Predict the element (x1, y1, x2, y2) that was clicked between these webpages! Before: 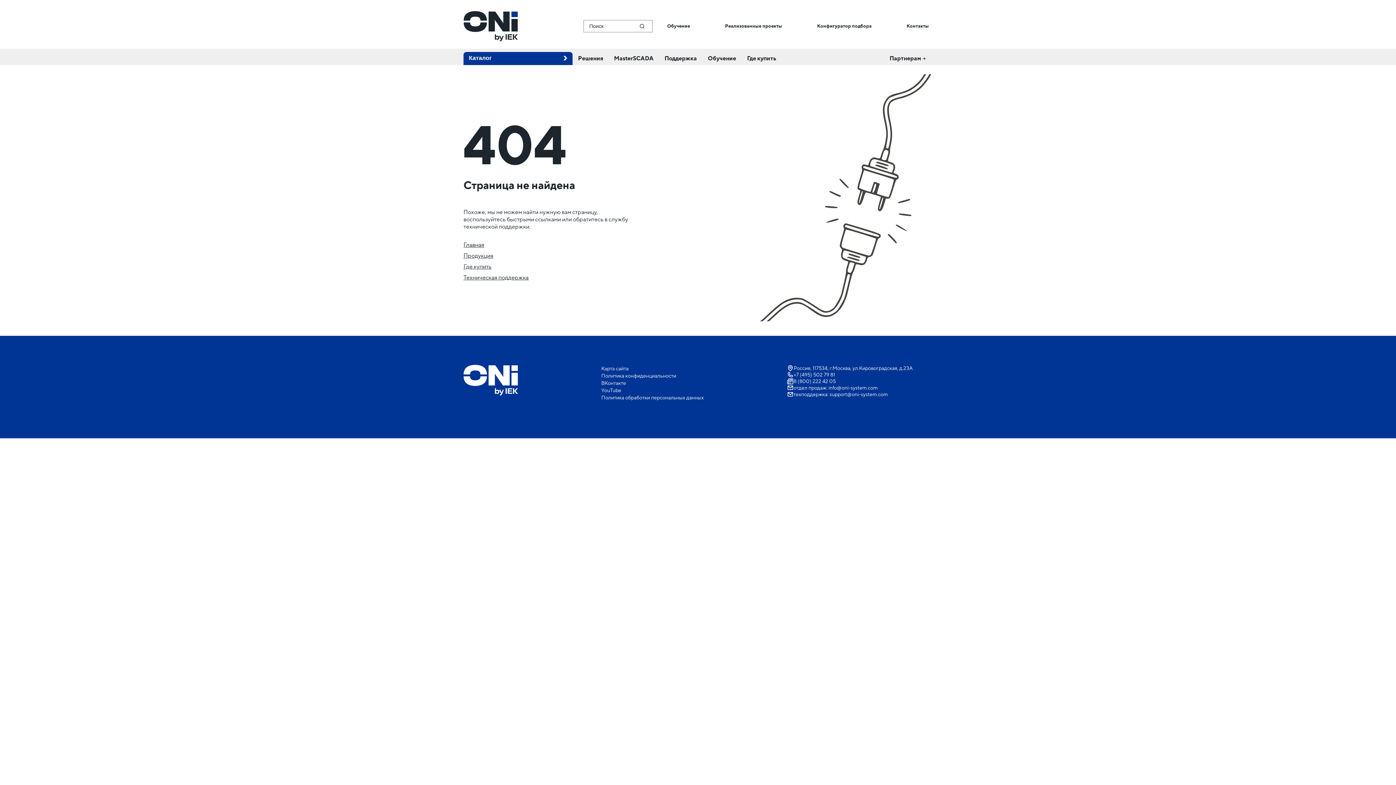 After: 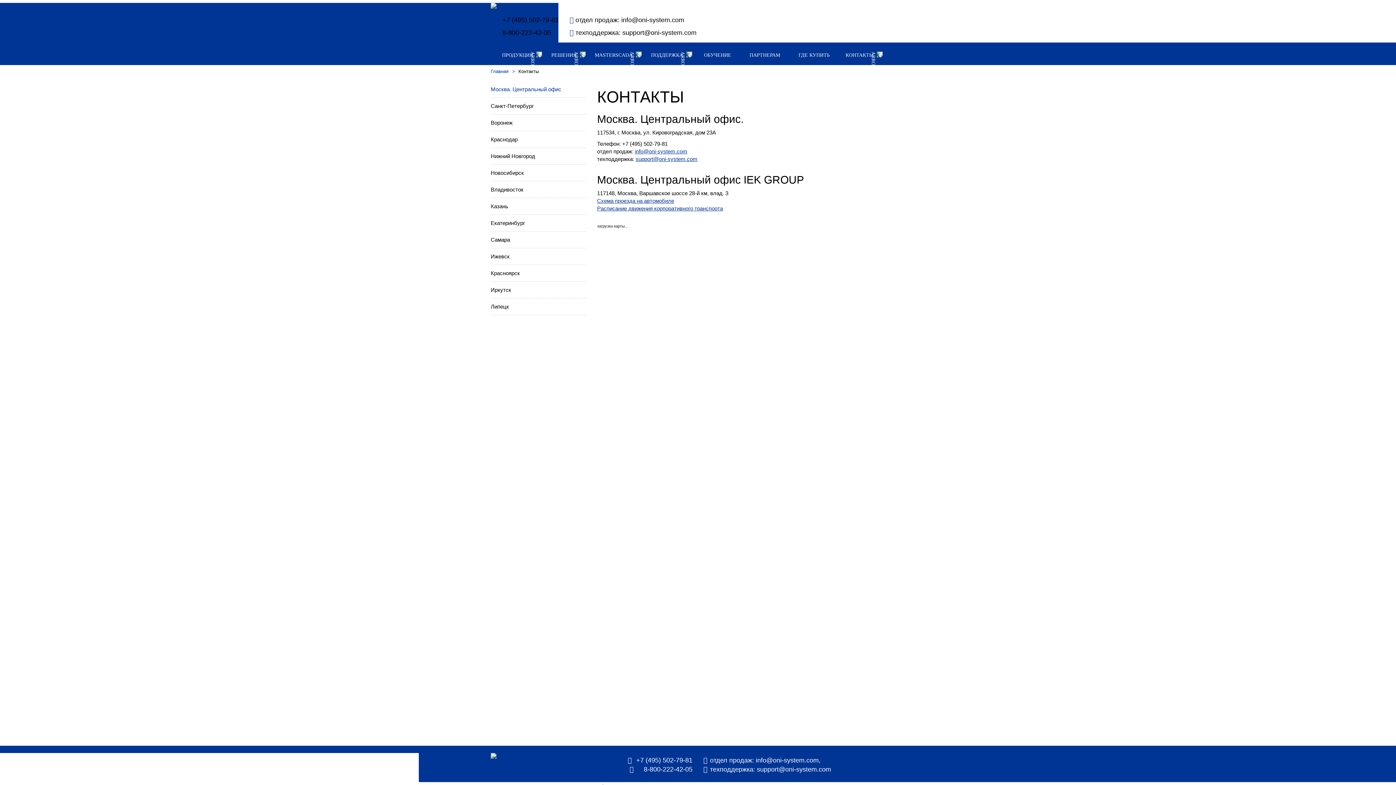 Action: label: Контакты bbox: (903, 21, 932, 30)